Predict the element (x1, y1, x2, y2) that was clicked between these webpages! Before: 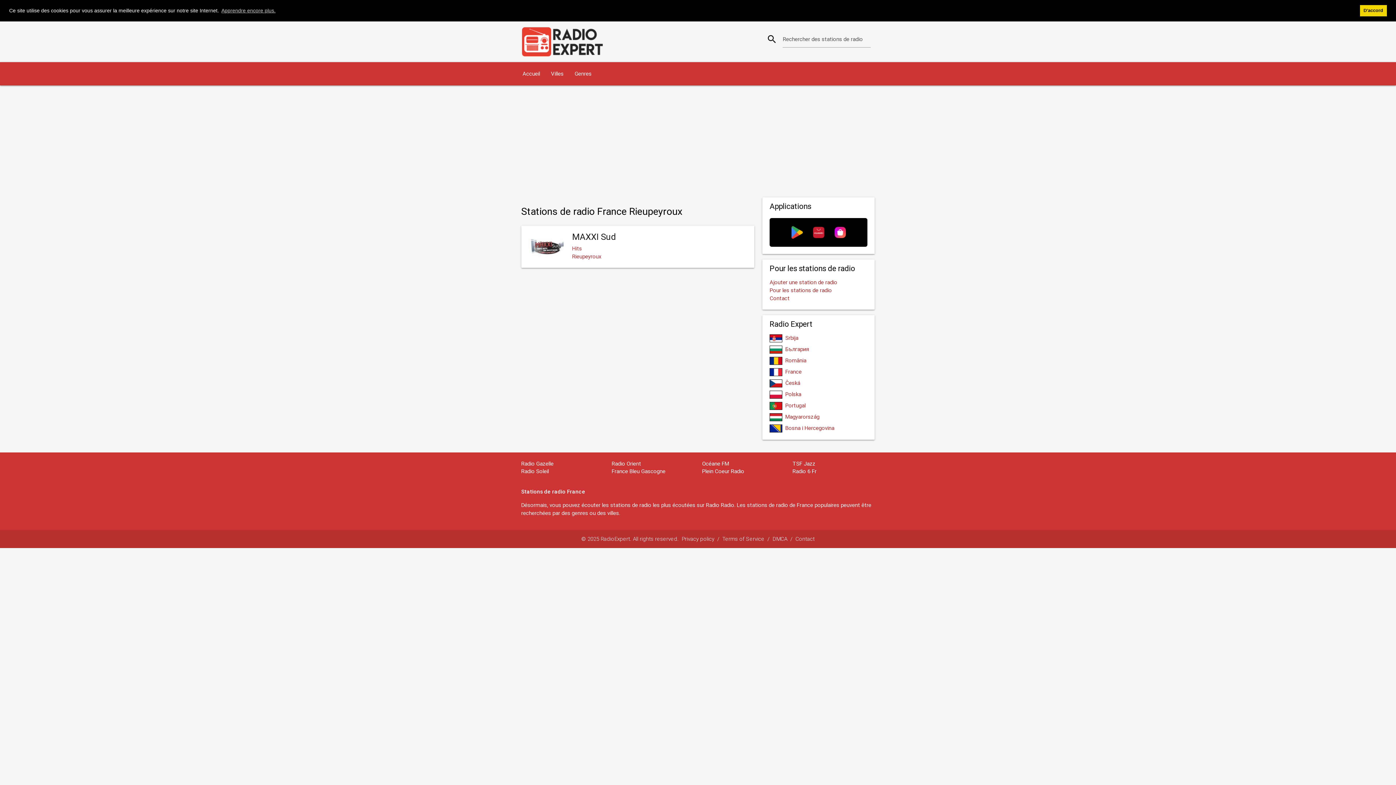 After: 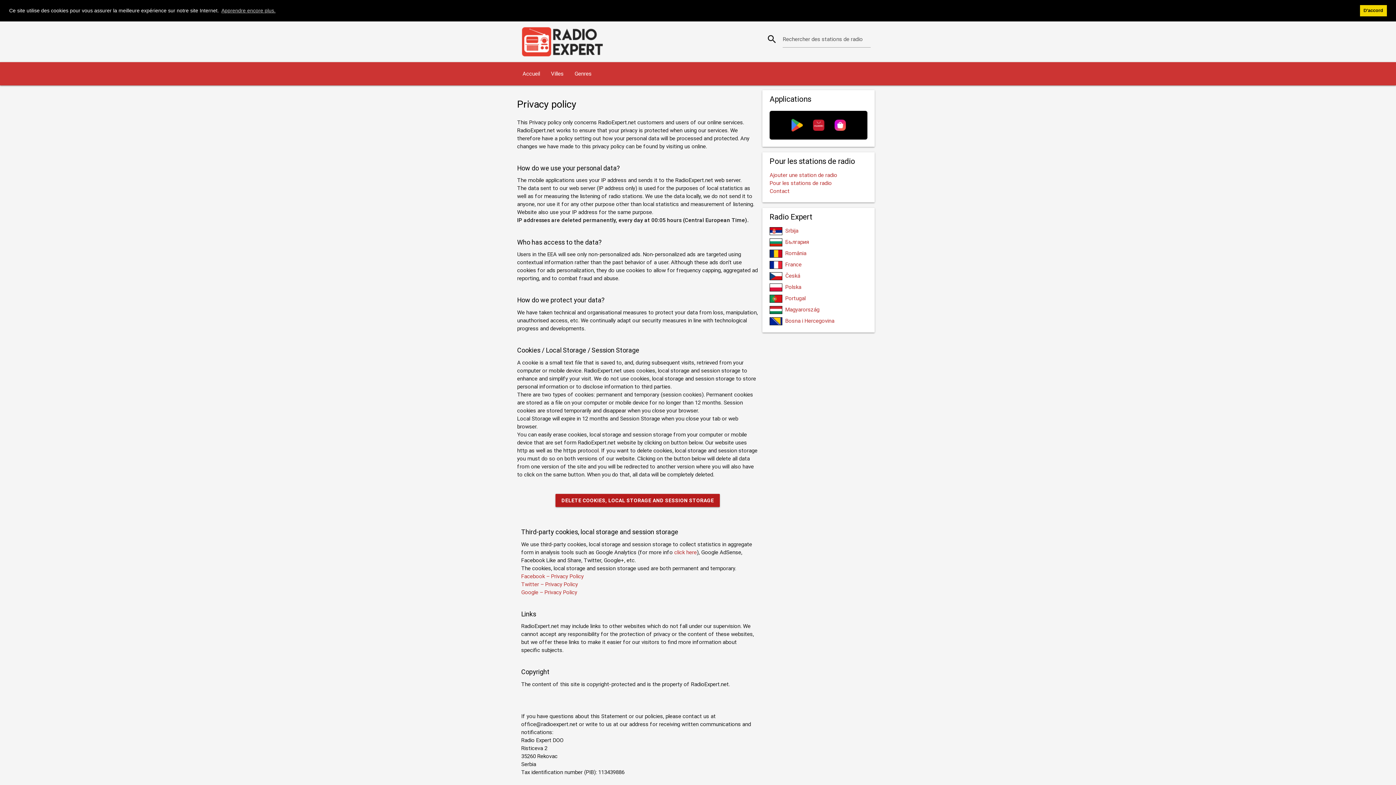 Action: bbox: (681, 535, 714, 542) label: Privacy policy